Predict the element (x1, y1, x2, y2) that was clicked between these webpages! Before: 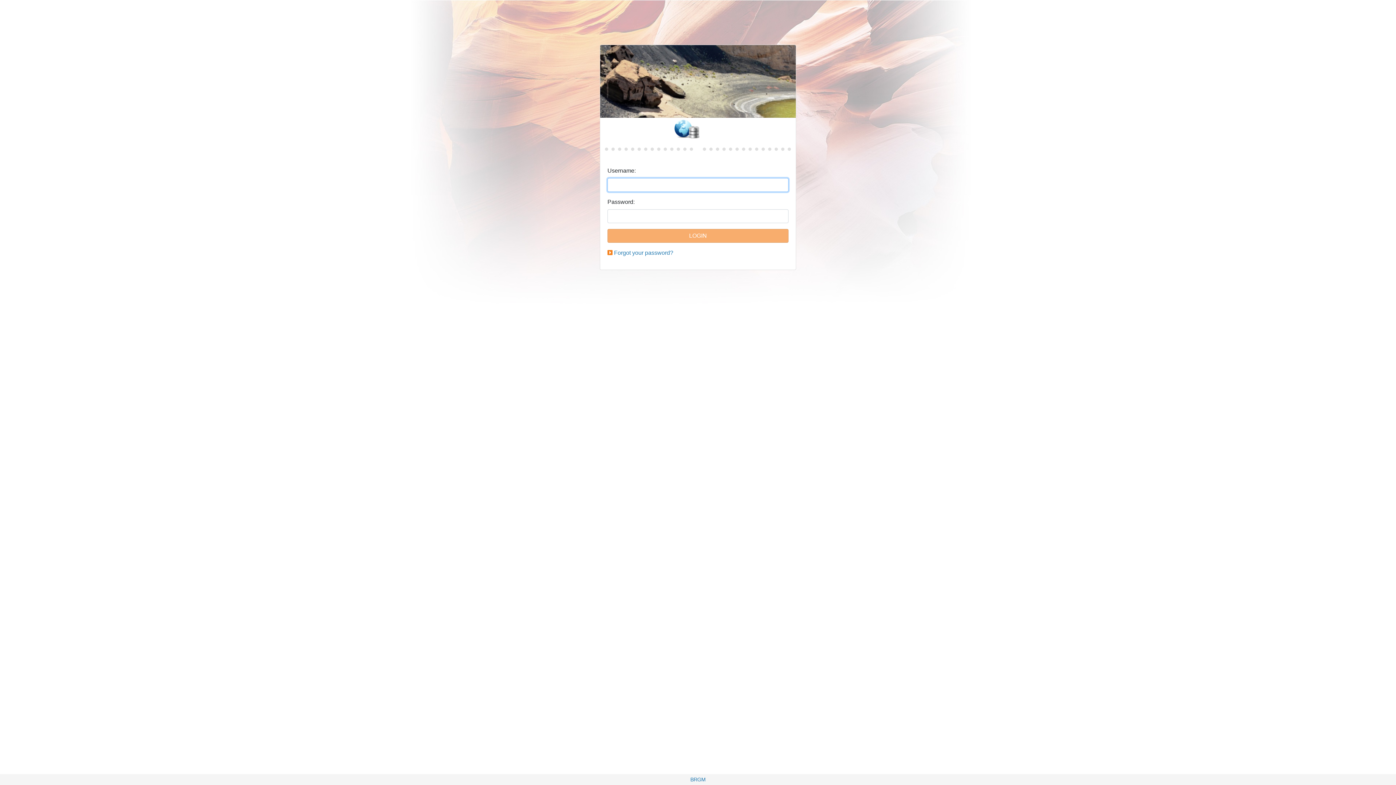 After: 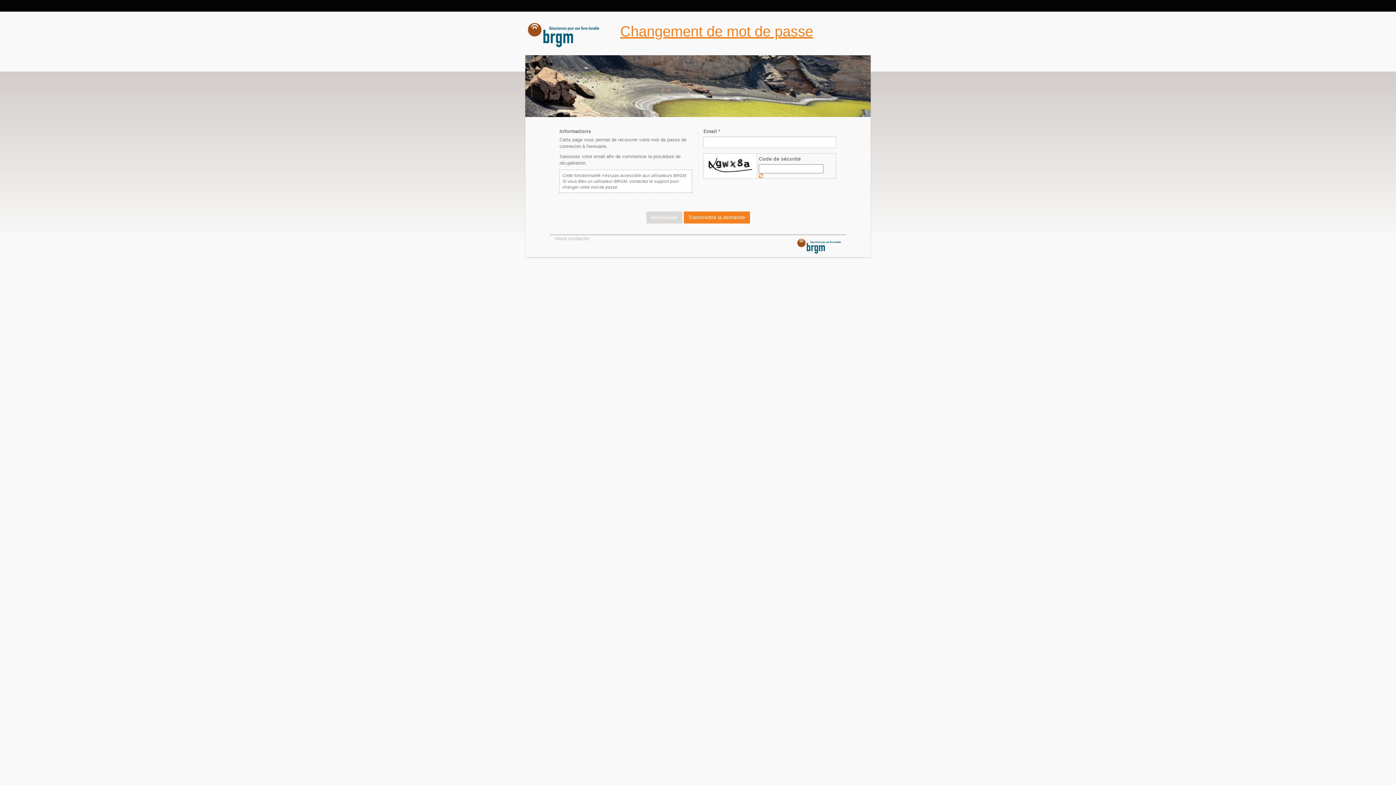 Action: label: Forgot your password? bbox: (614, 249, 673, 256)